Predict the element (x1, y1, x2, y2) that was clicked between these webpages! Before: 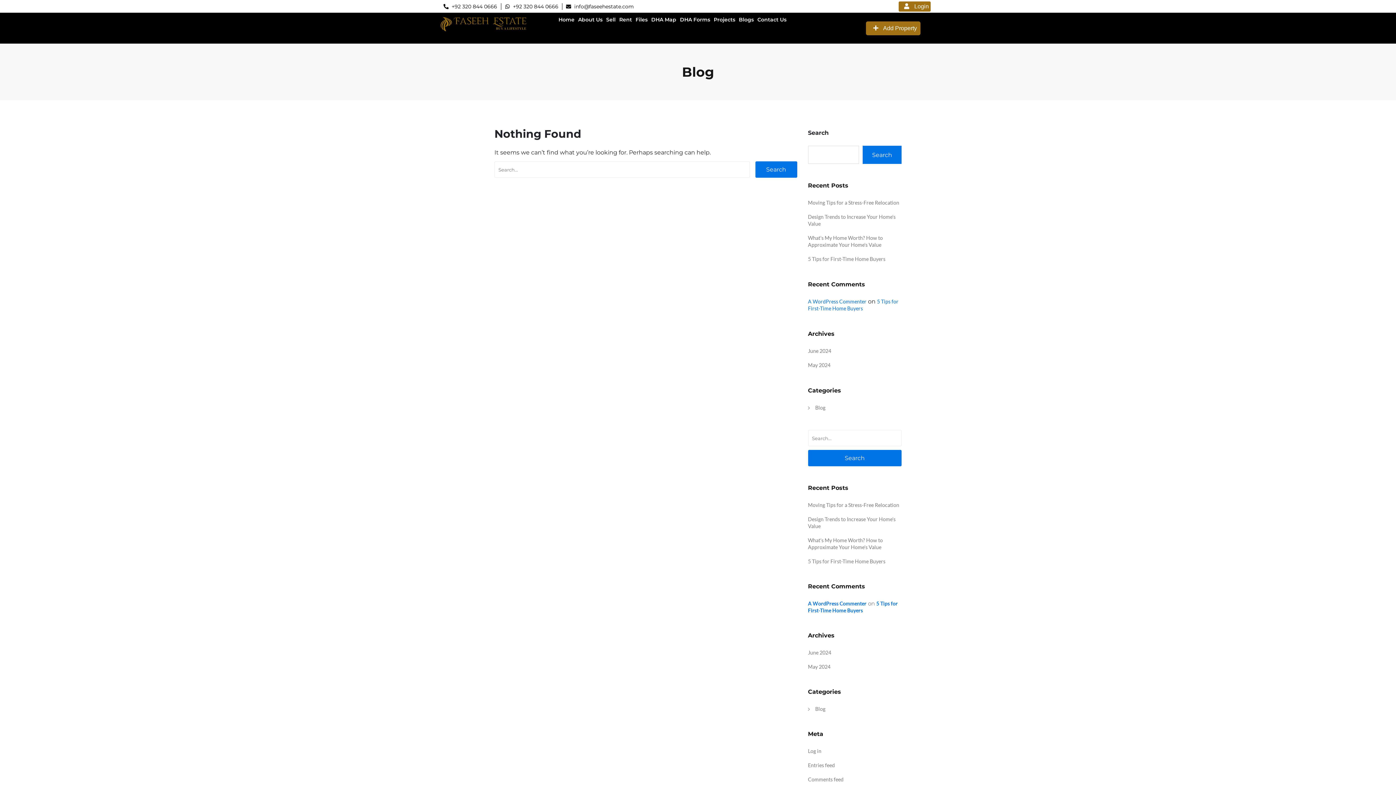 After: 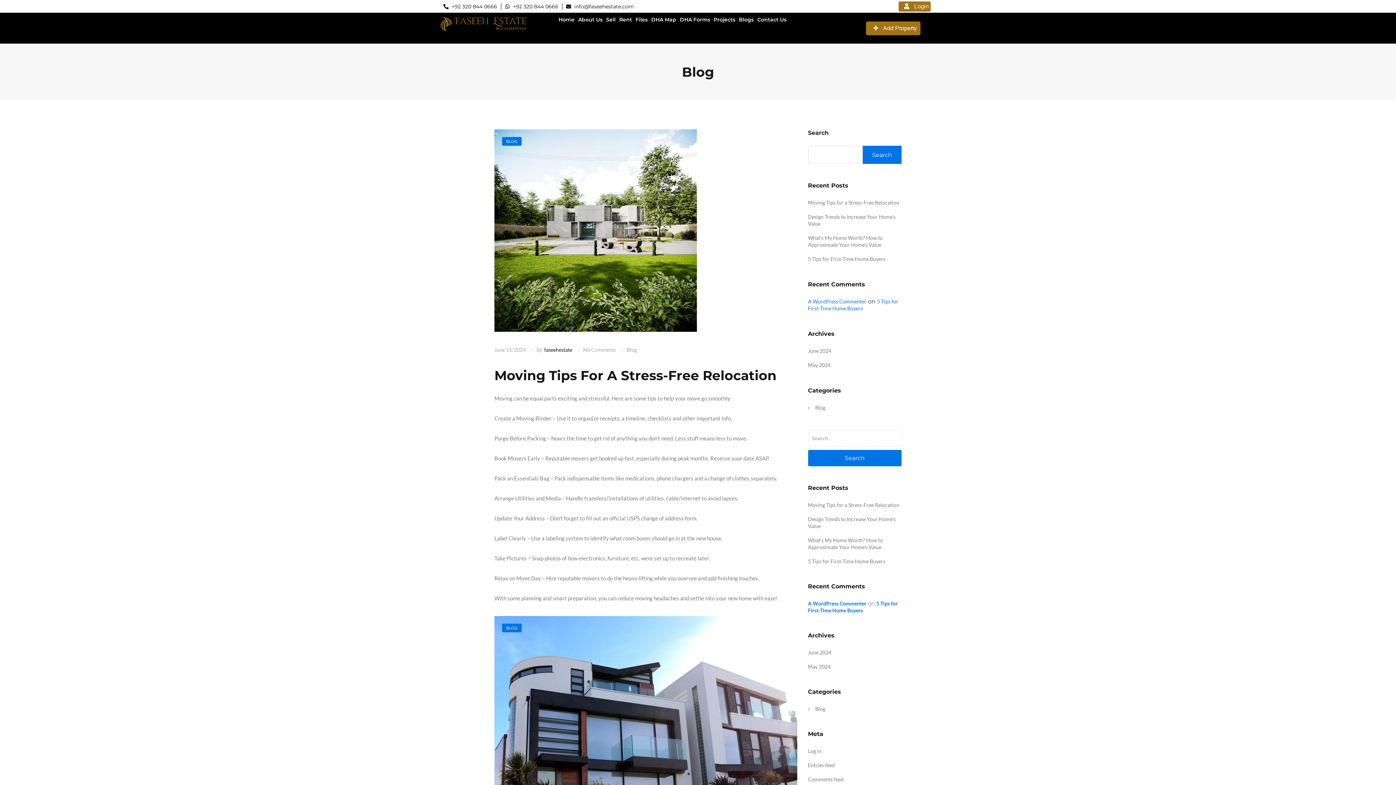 Action: label: Blog bbox: (808, 404, 825, 410)